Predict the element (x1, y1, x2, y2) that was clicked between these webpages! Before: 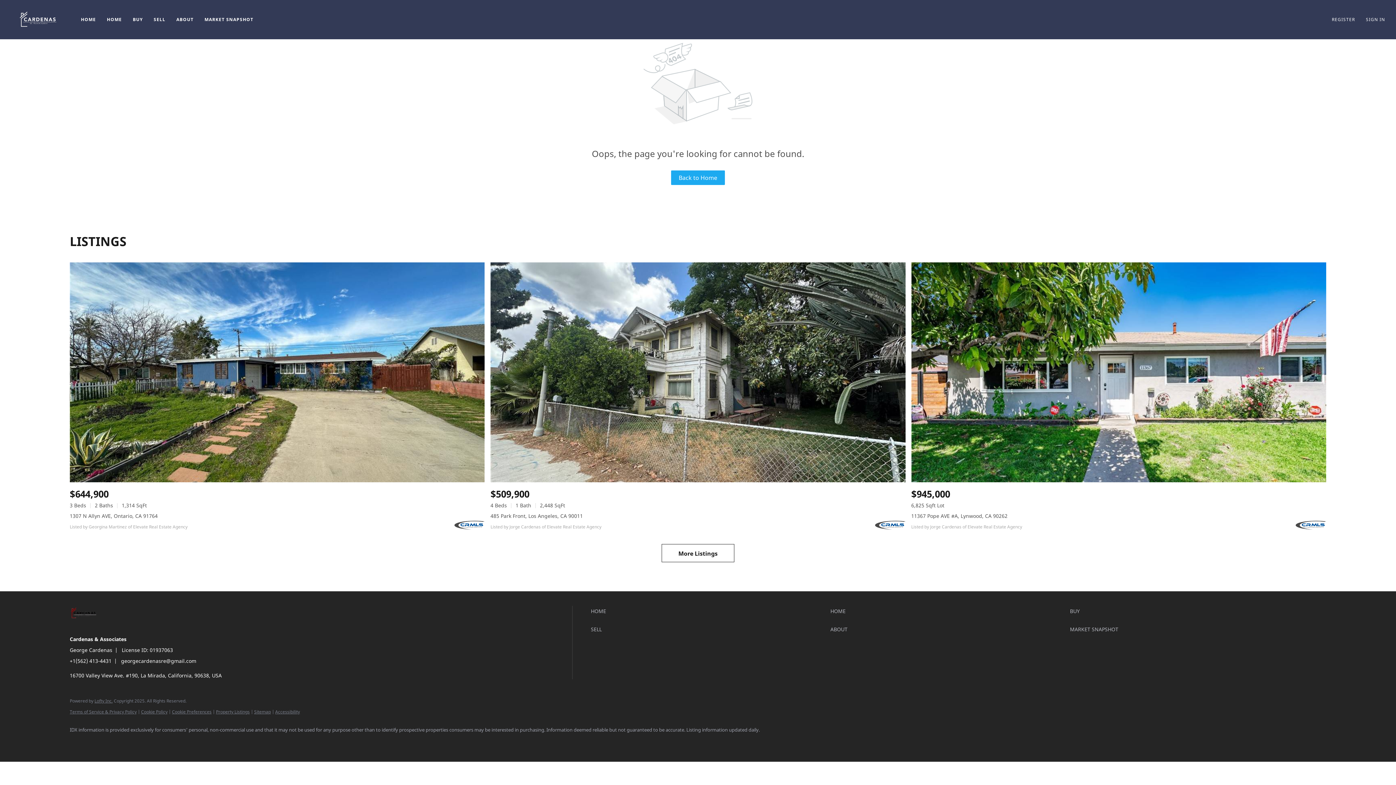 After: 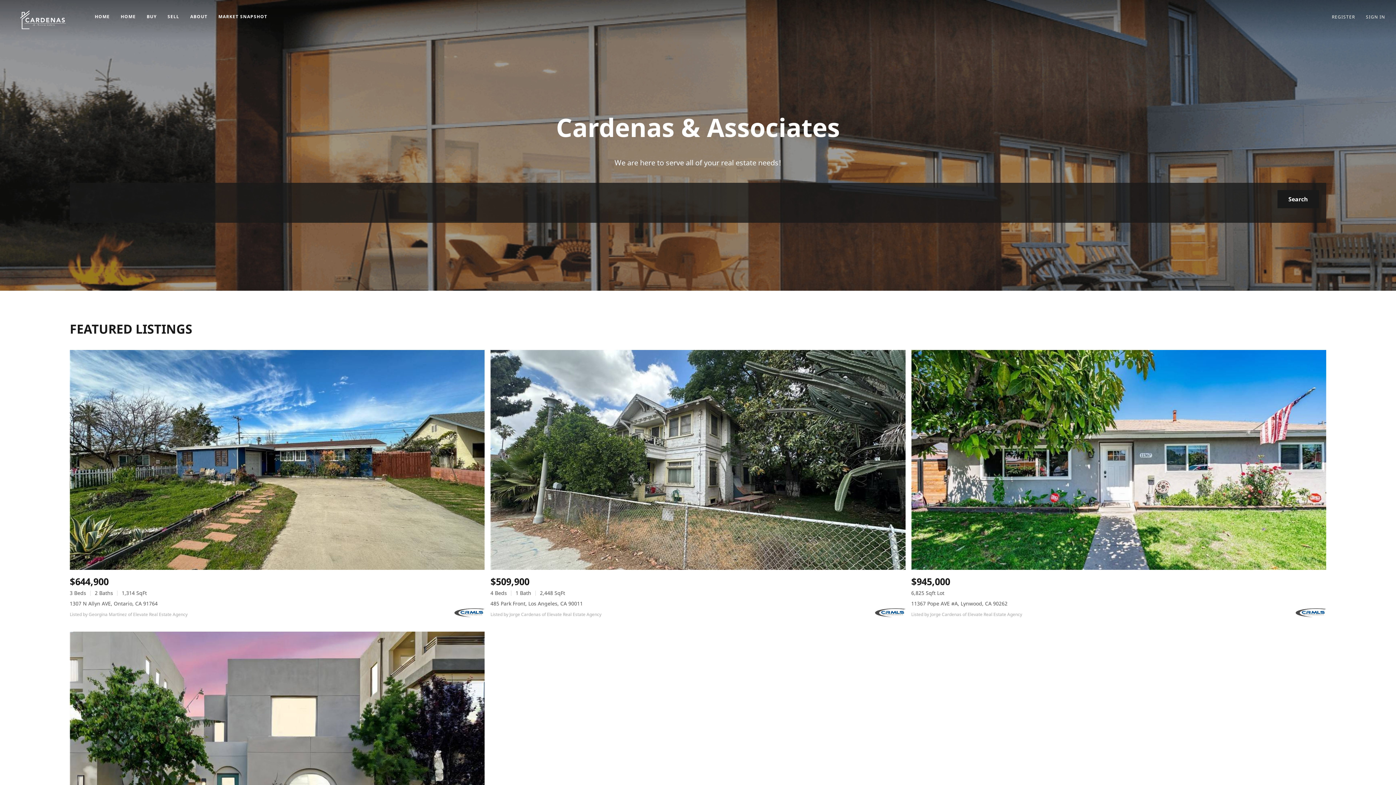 Action: bbox: (80, 11, 96, 27) label: HOME